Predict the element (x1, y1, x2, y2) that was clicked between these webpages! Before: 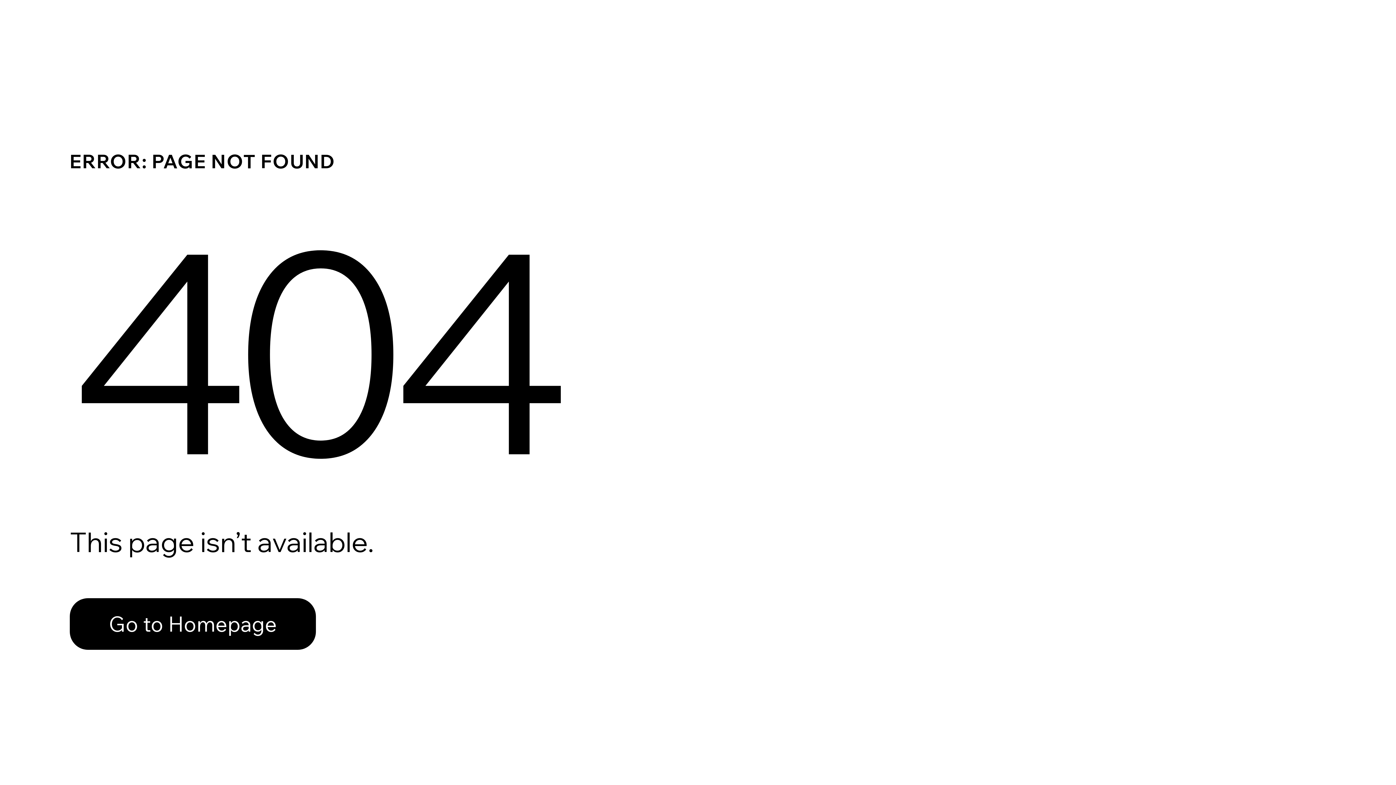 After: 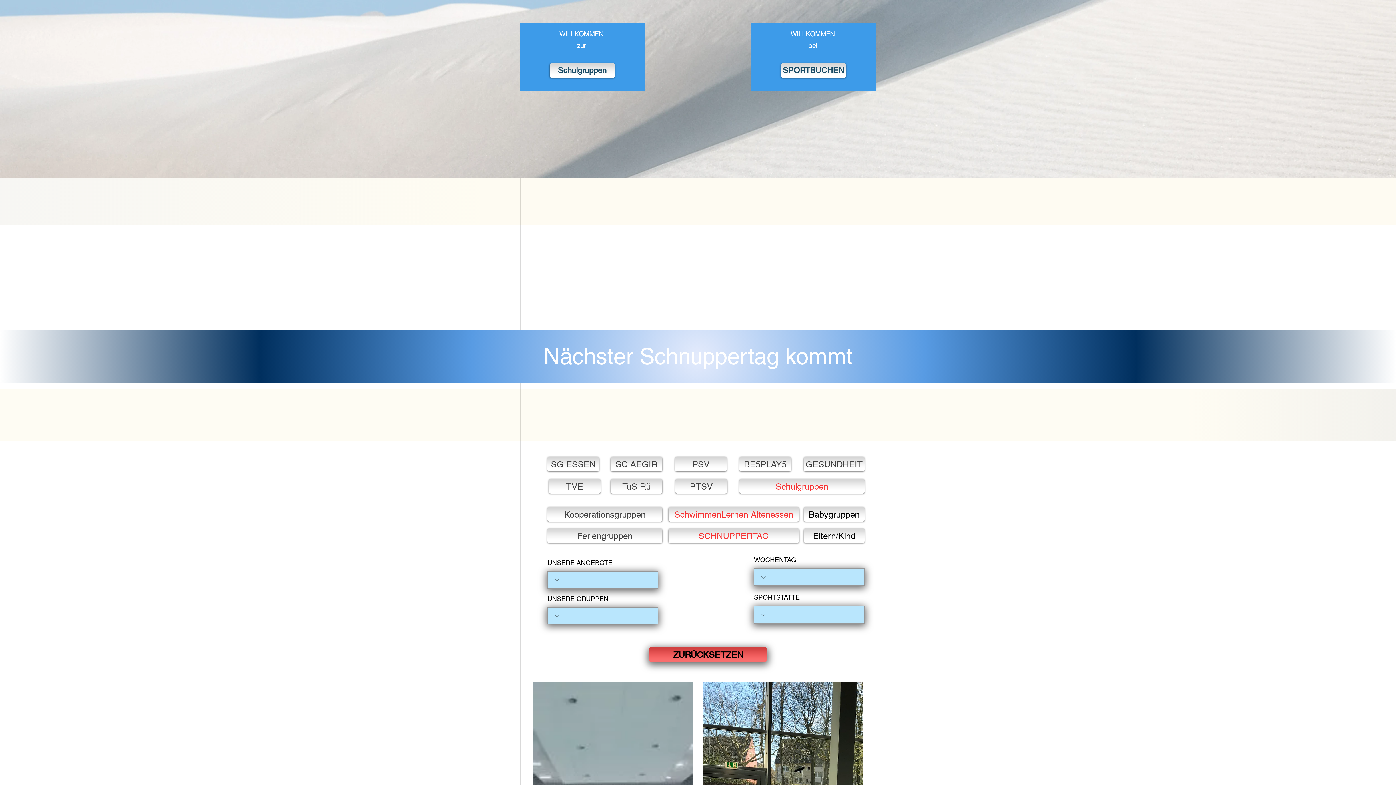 Action: label: Go to Homepage bbox: (69, 582, 768, 659)